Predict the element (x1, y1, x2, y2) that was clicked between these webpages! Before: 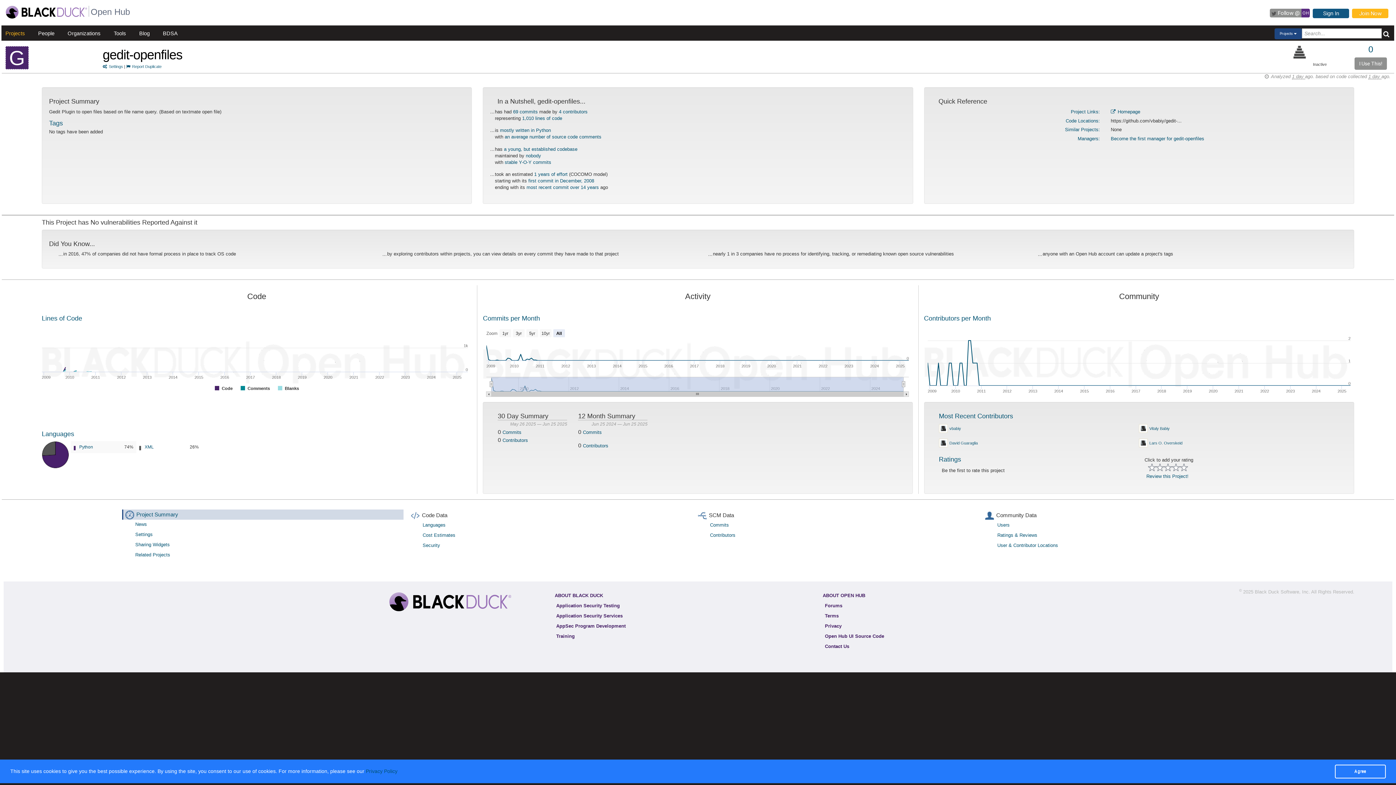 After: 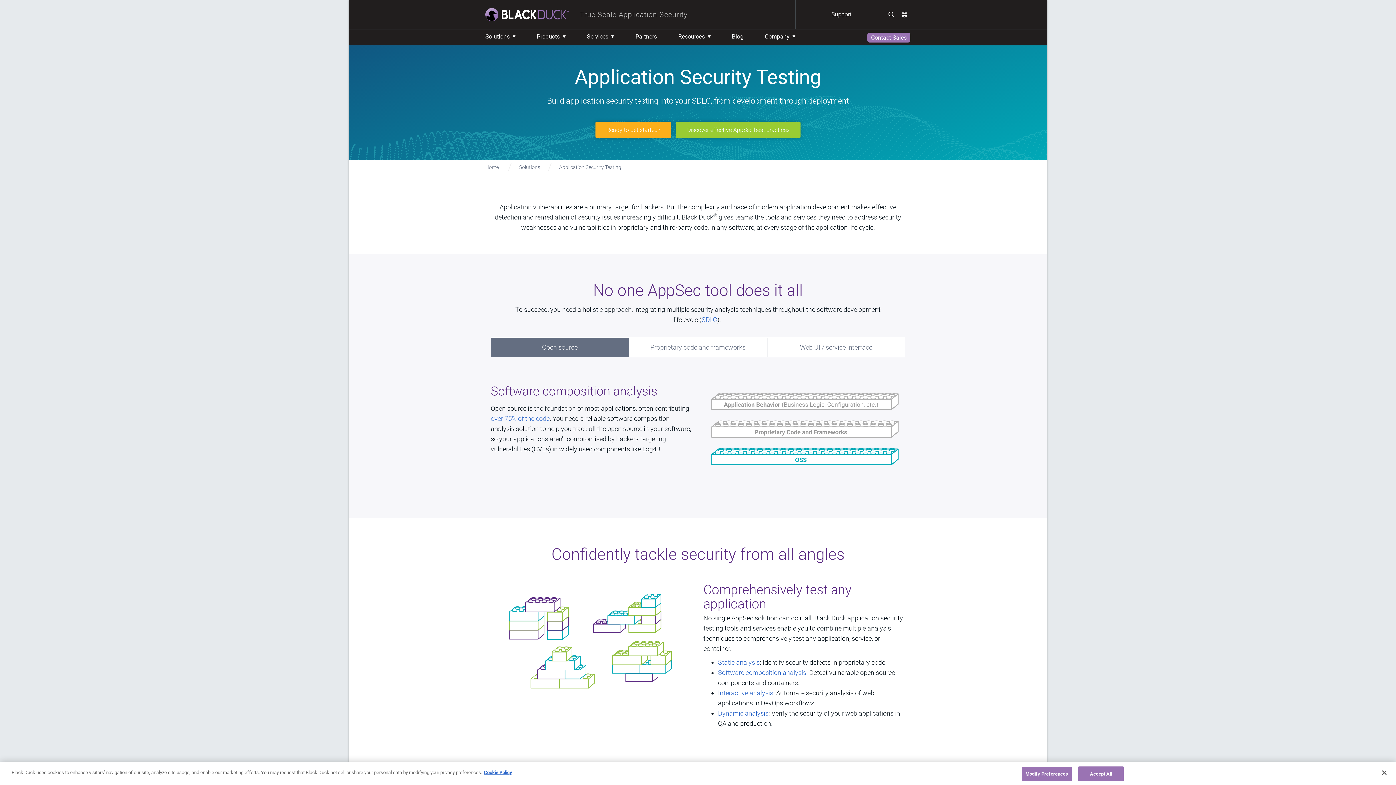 Action: bbox: (554, 601, 621, 610) label: Application Security Testing